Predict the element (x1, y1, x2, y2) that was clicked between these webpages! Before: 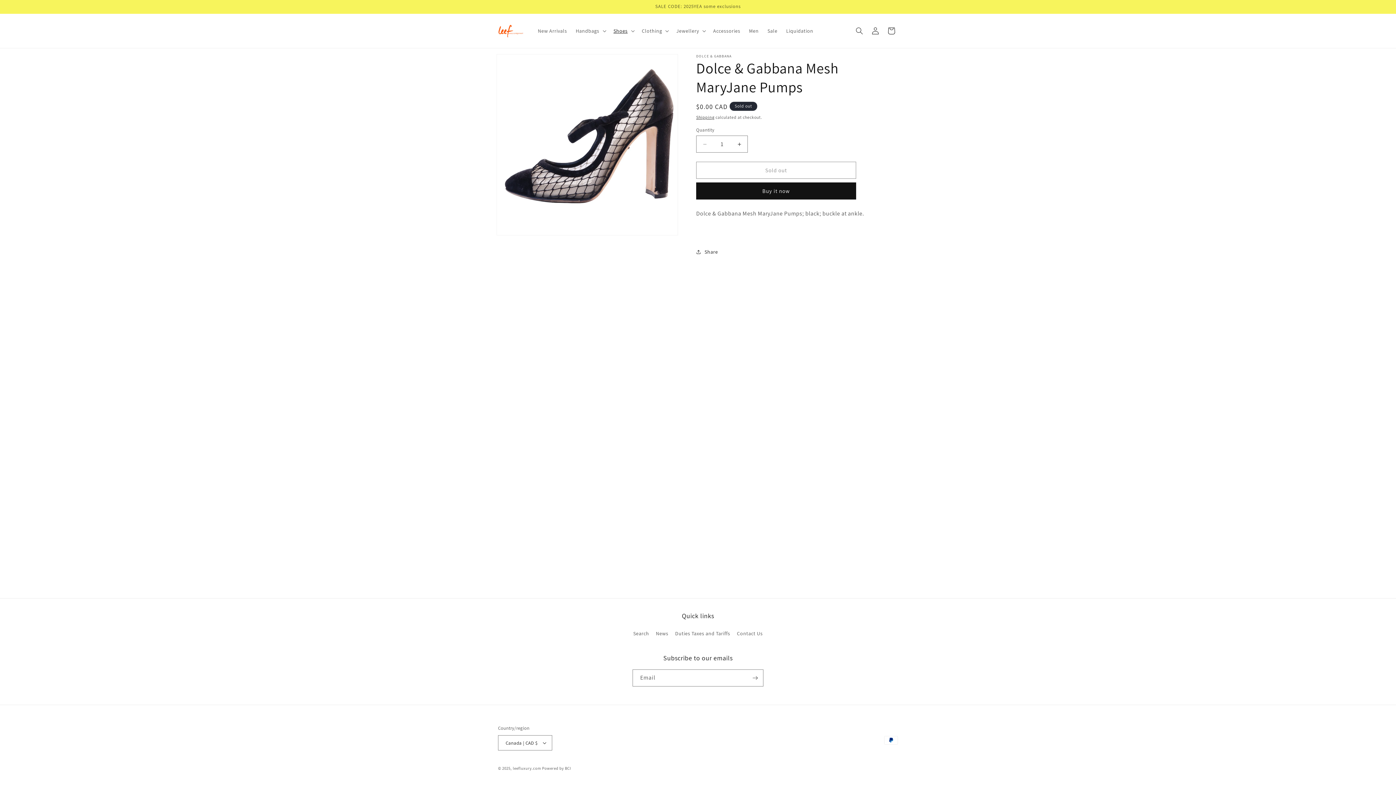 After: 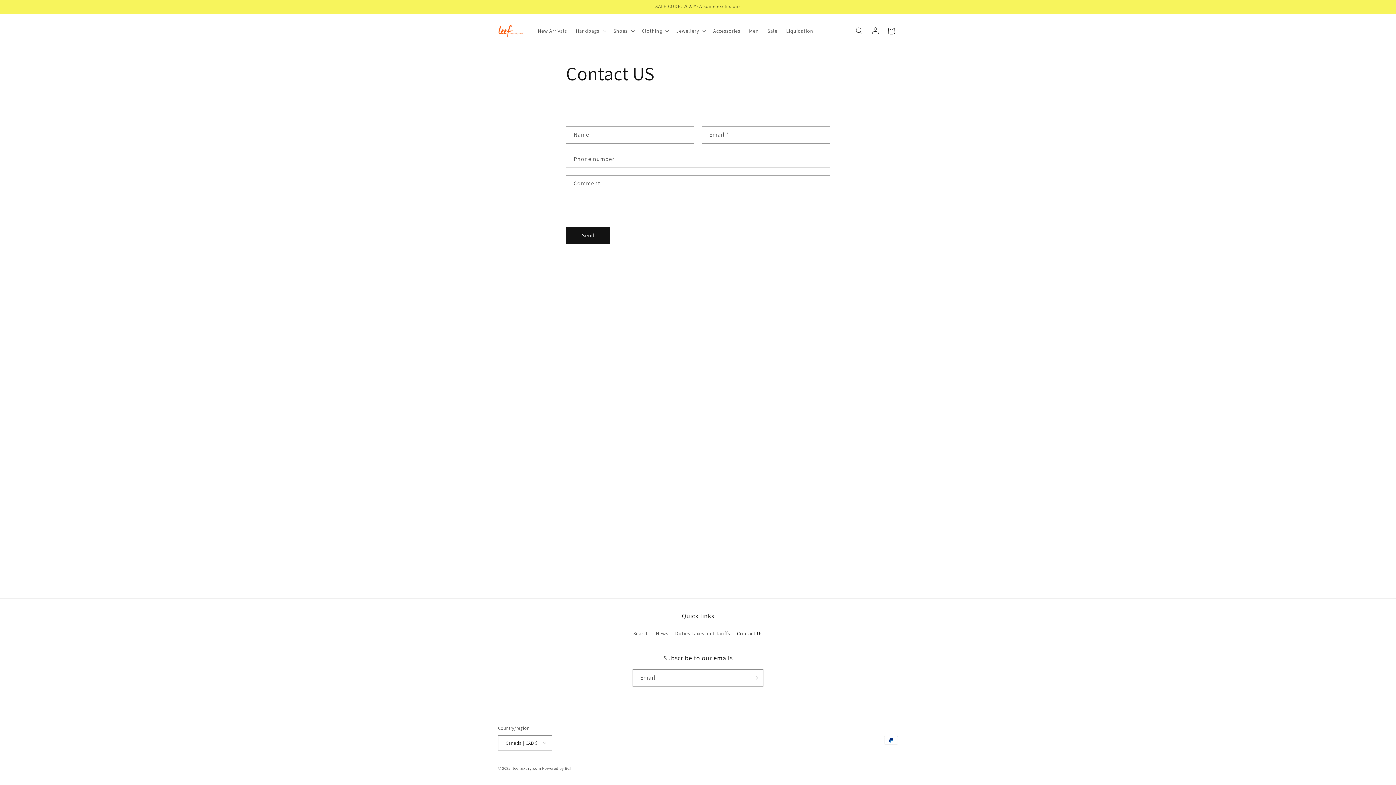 Action: label: Contact Us bbox: (737, 627, 762, 640)